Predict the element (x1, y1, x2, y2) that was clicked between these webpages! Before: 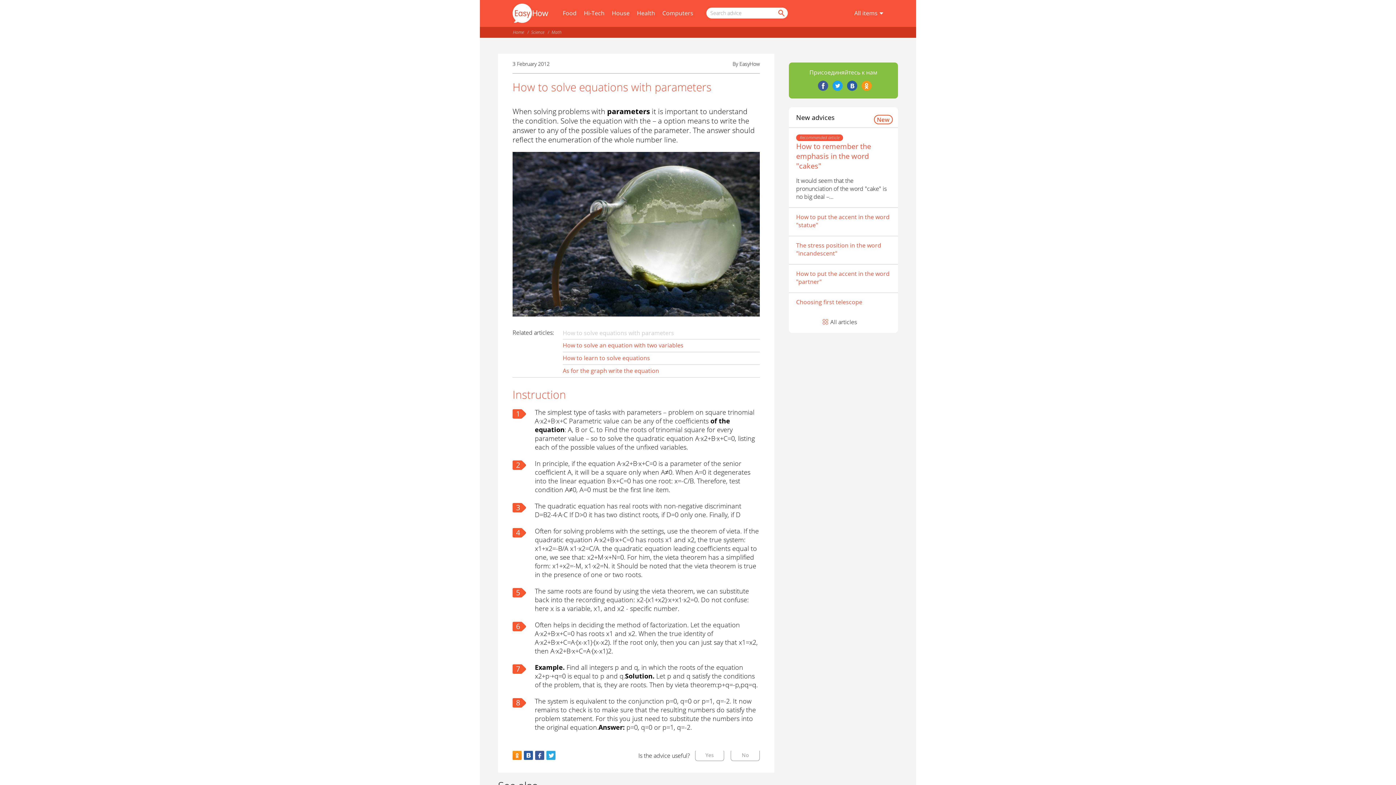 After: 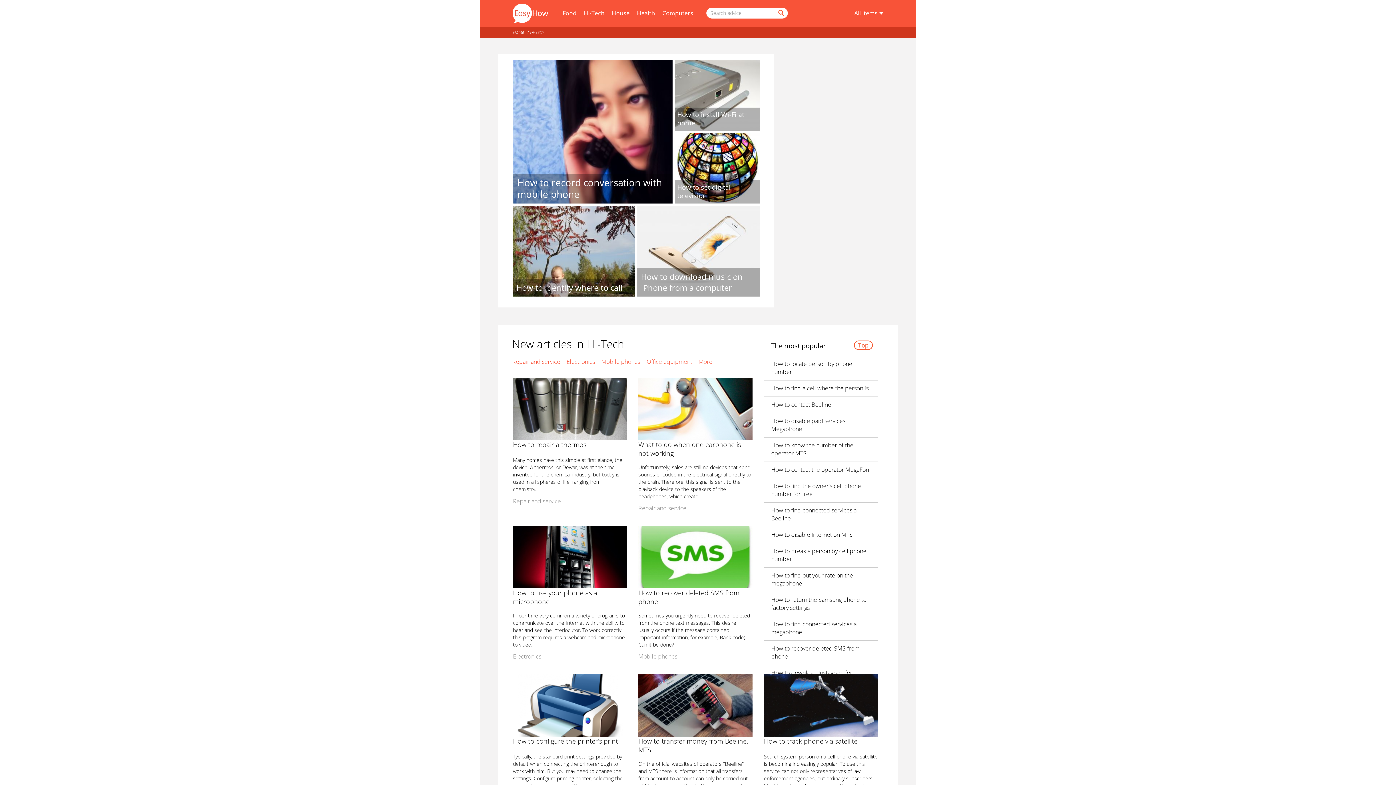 Action: label: Hi-Tech bbox: (583, 9, 604, 17)